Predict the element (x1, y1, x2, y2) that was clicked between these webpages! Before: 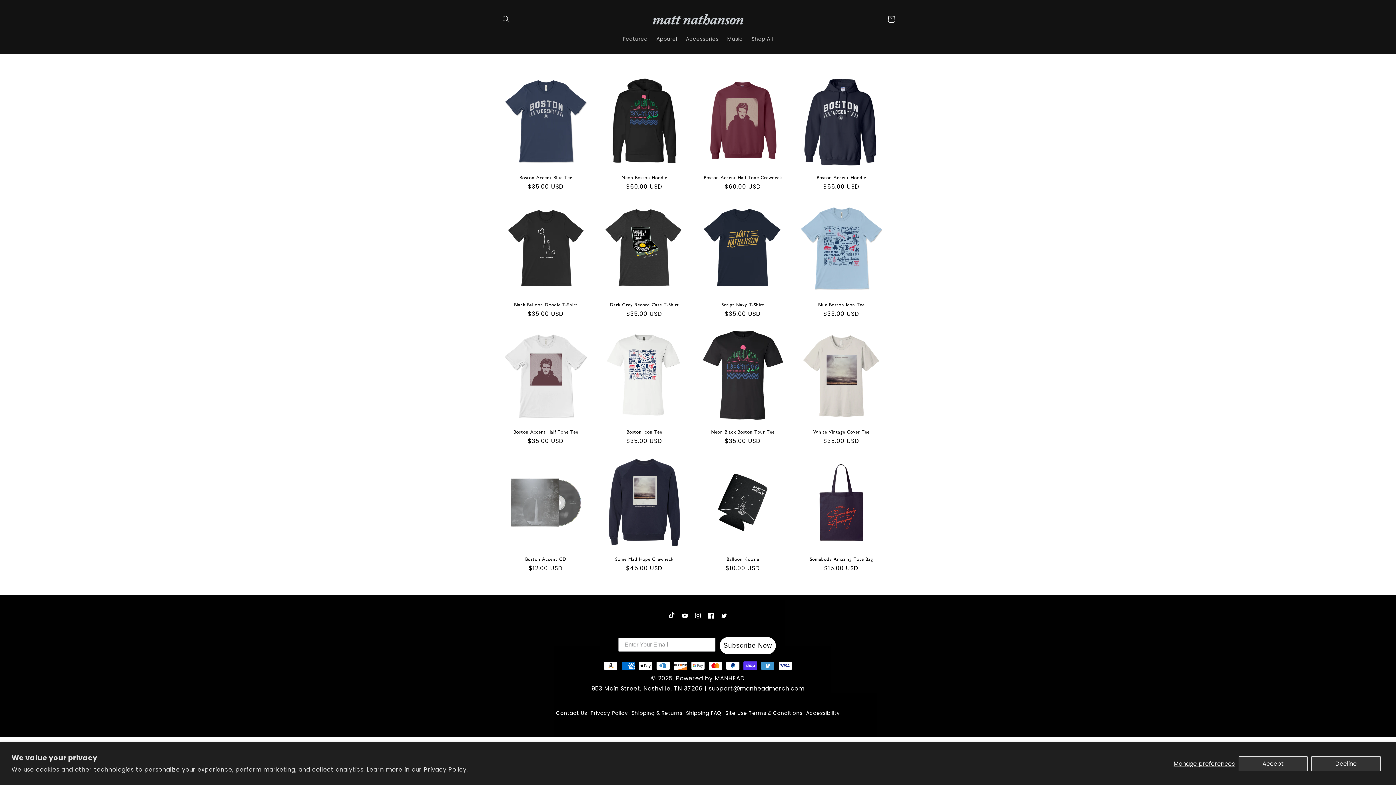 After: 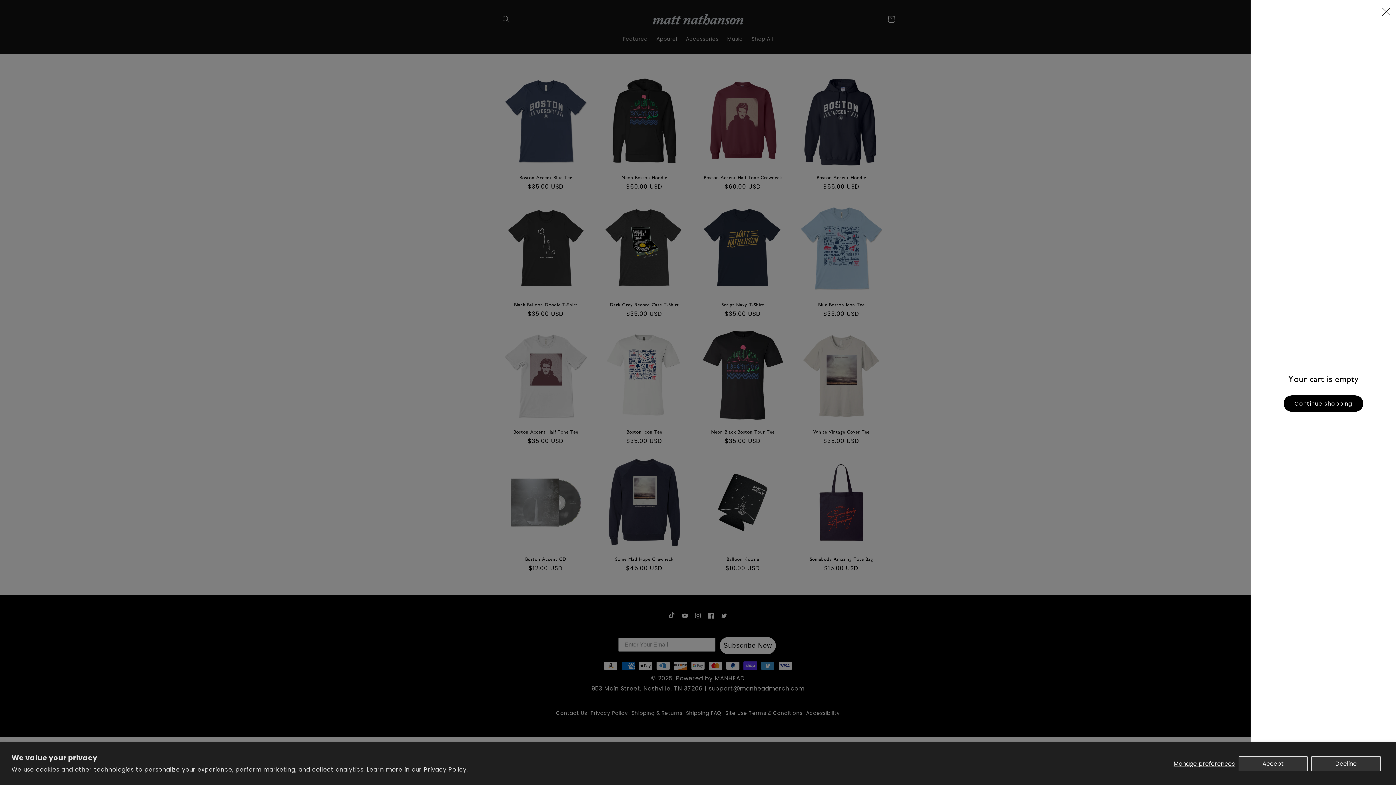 Action: bbox: (883, 11, 899, 27) label: Cart